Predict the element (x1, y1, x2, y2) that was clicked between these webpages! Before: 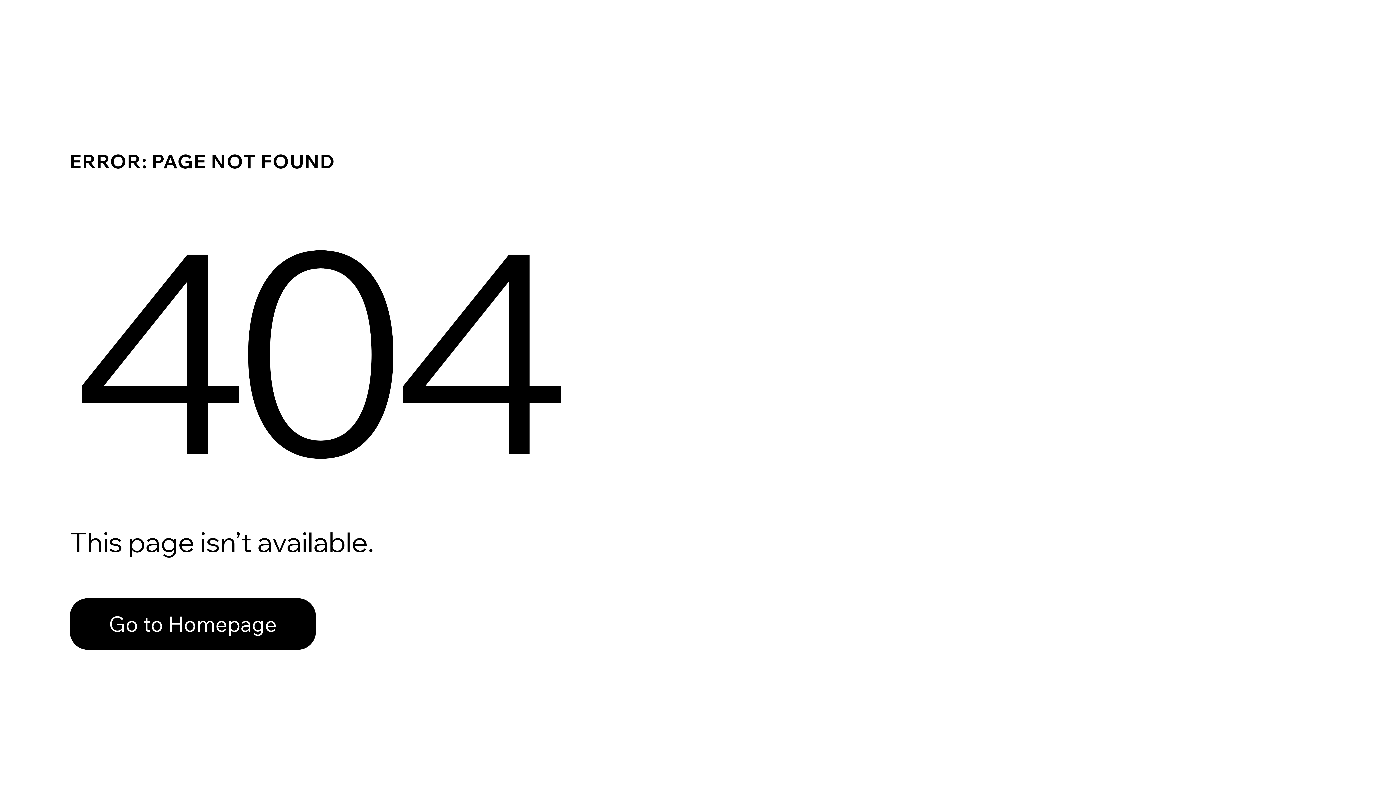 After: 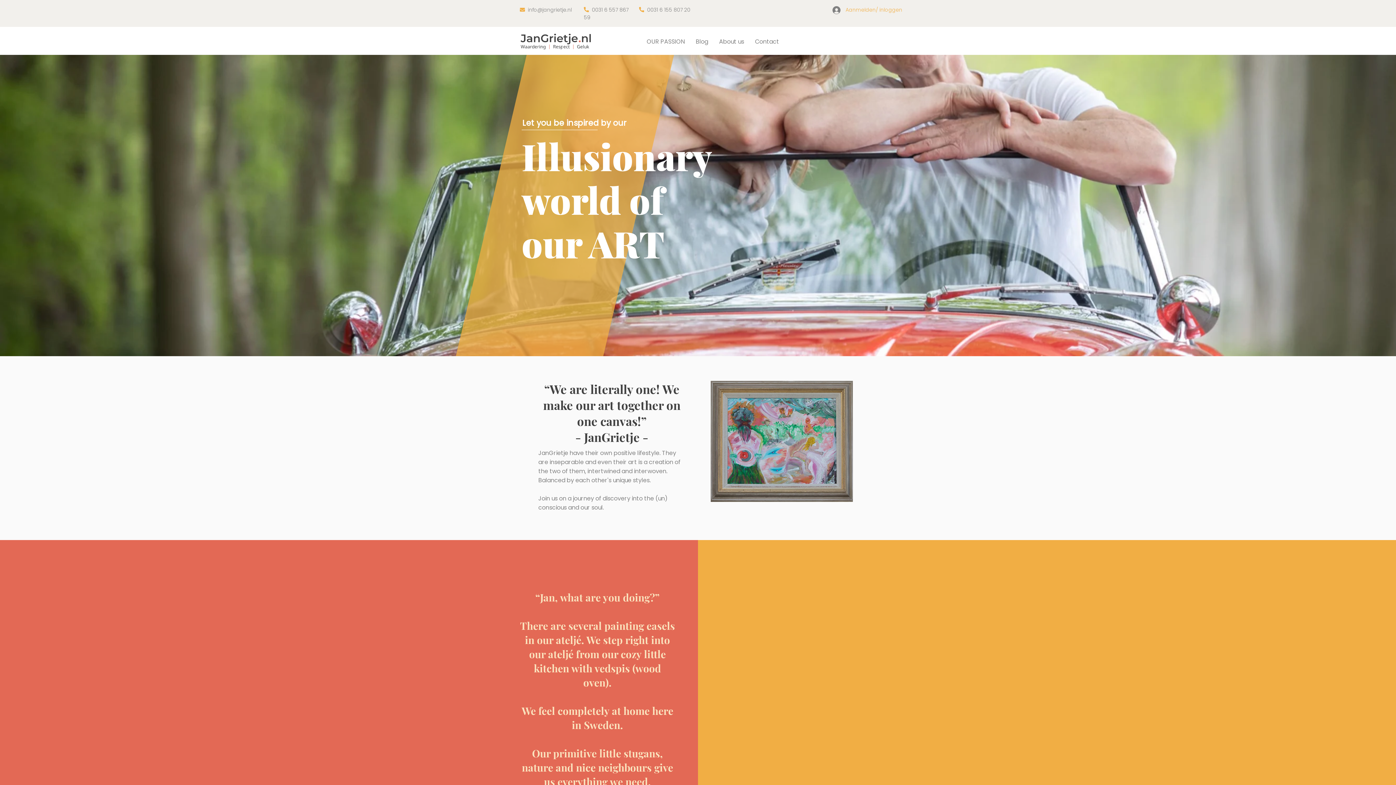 Action: bbox: (69, 598, 316, 650) label: Go to Homepage